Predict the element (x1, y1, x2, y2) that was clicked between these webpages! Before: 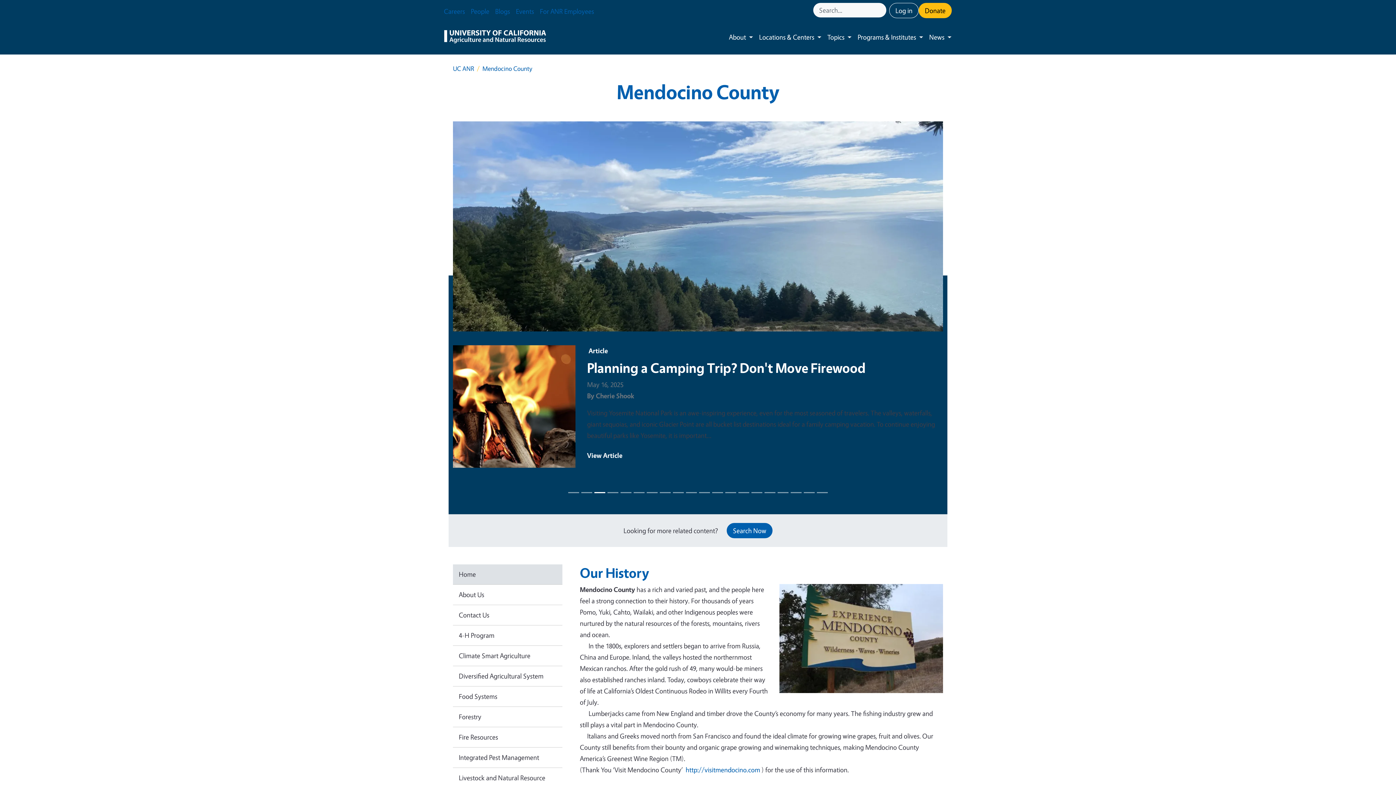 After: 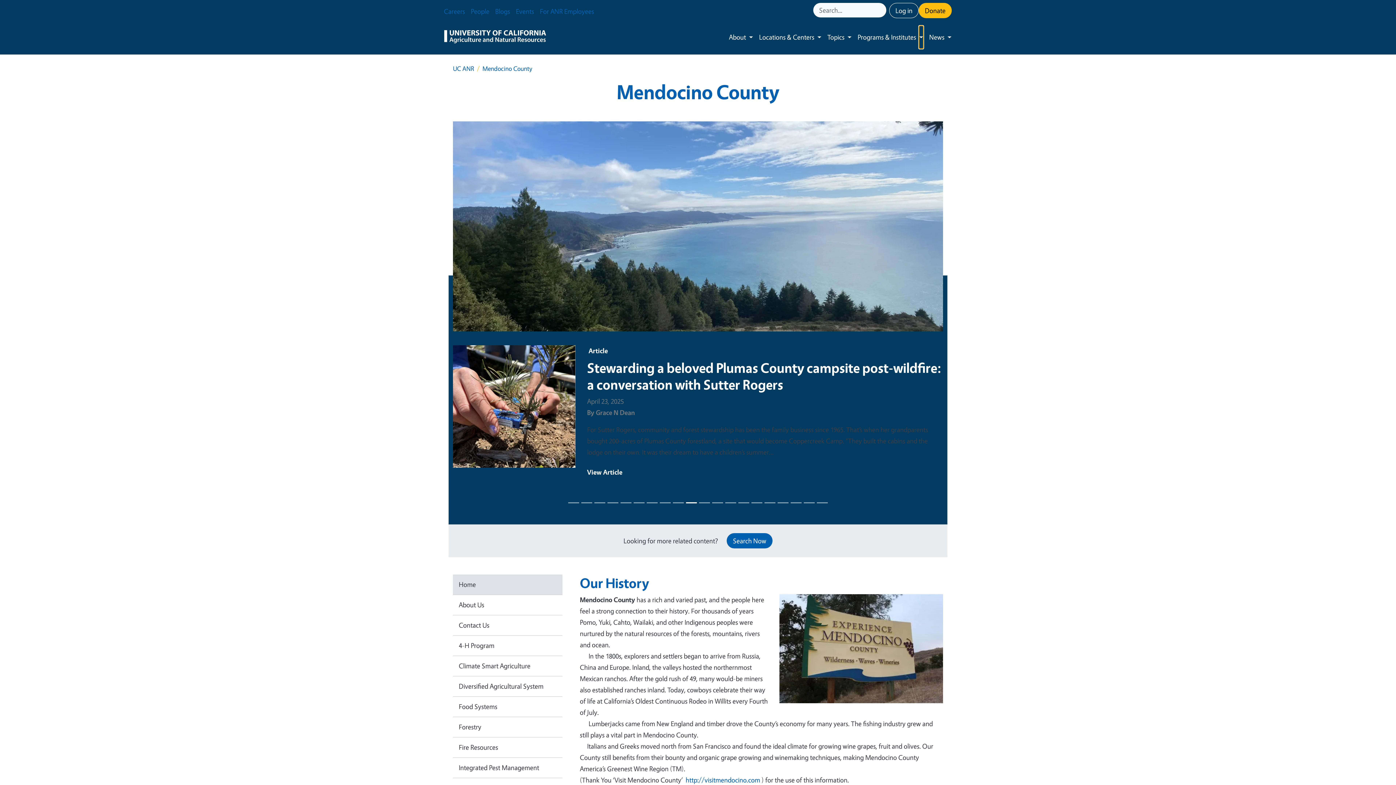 Action: label: Toggle submenu bbox: (919, 25, 923, 48)